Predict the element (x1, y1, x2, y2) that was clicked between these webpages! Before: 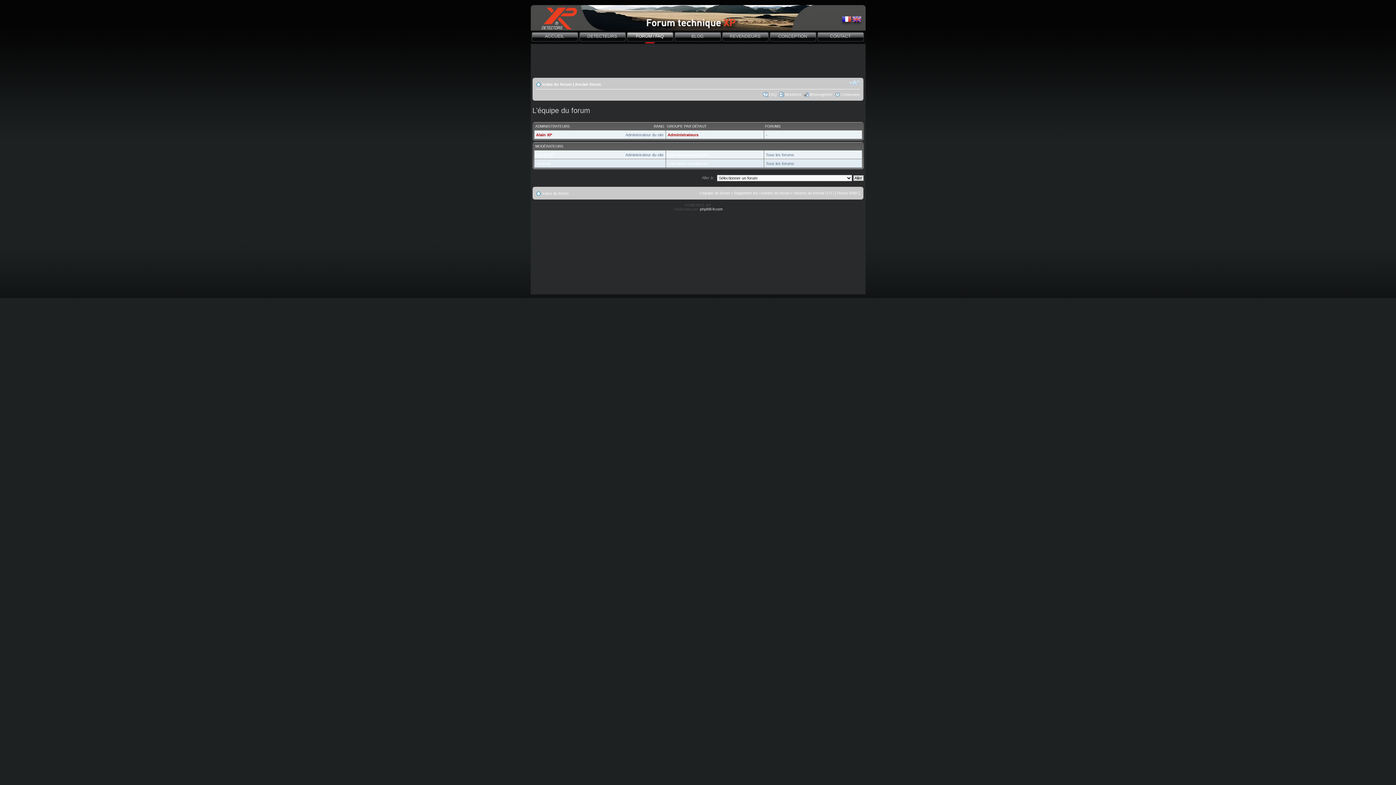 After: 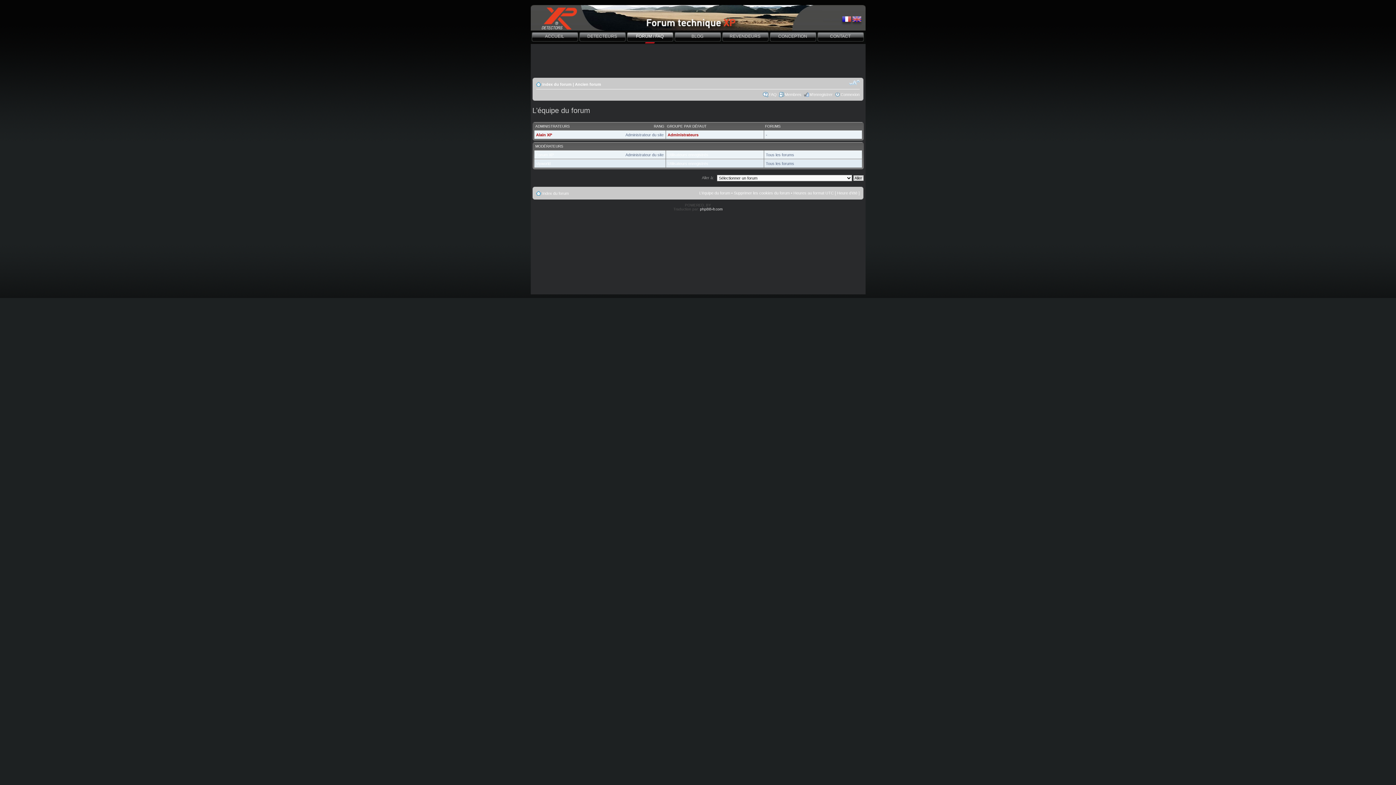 Action: bbox: (849, 79, 859, 86) label: Modifier la taille de la police